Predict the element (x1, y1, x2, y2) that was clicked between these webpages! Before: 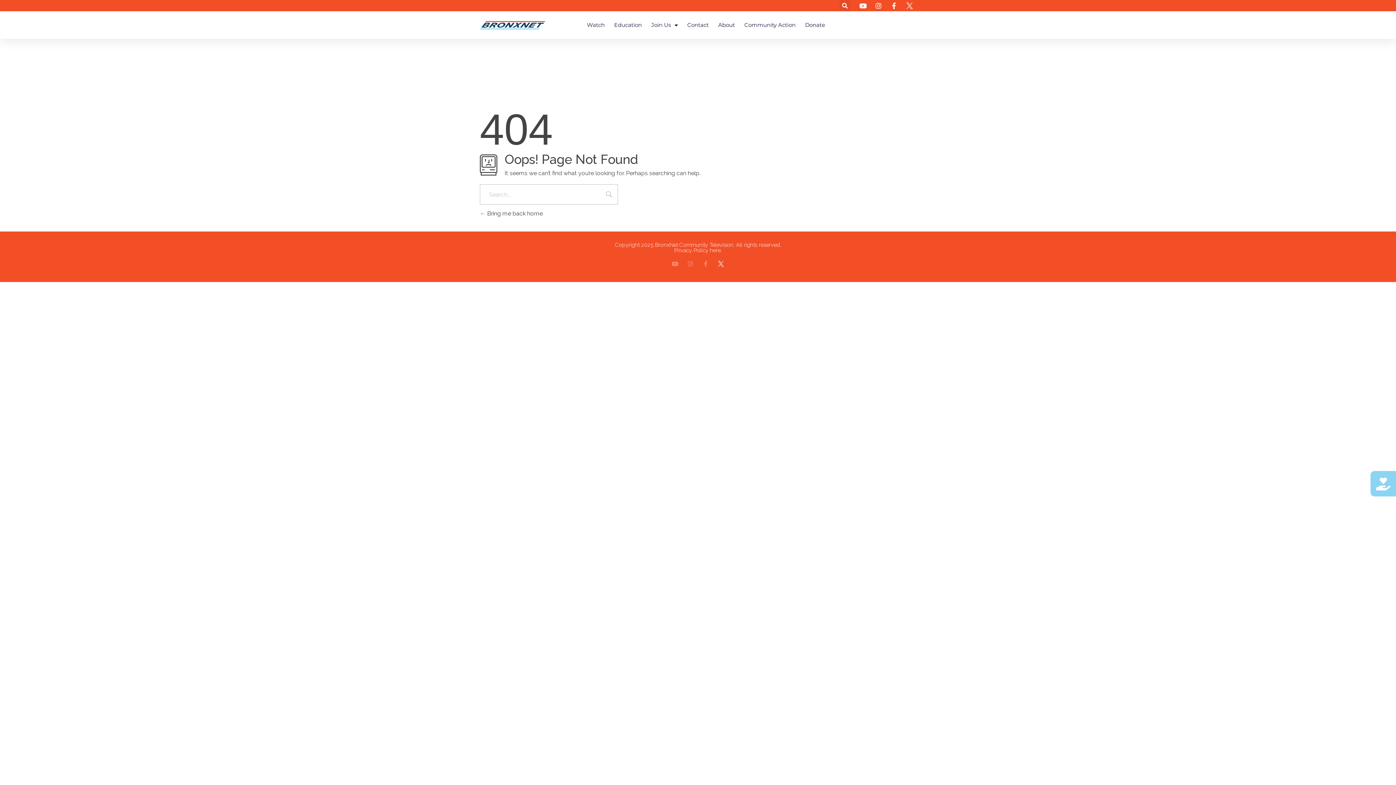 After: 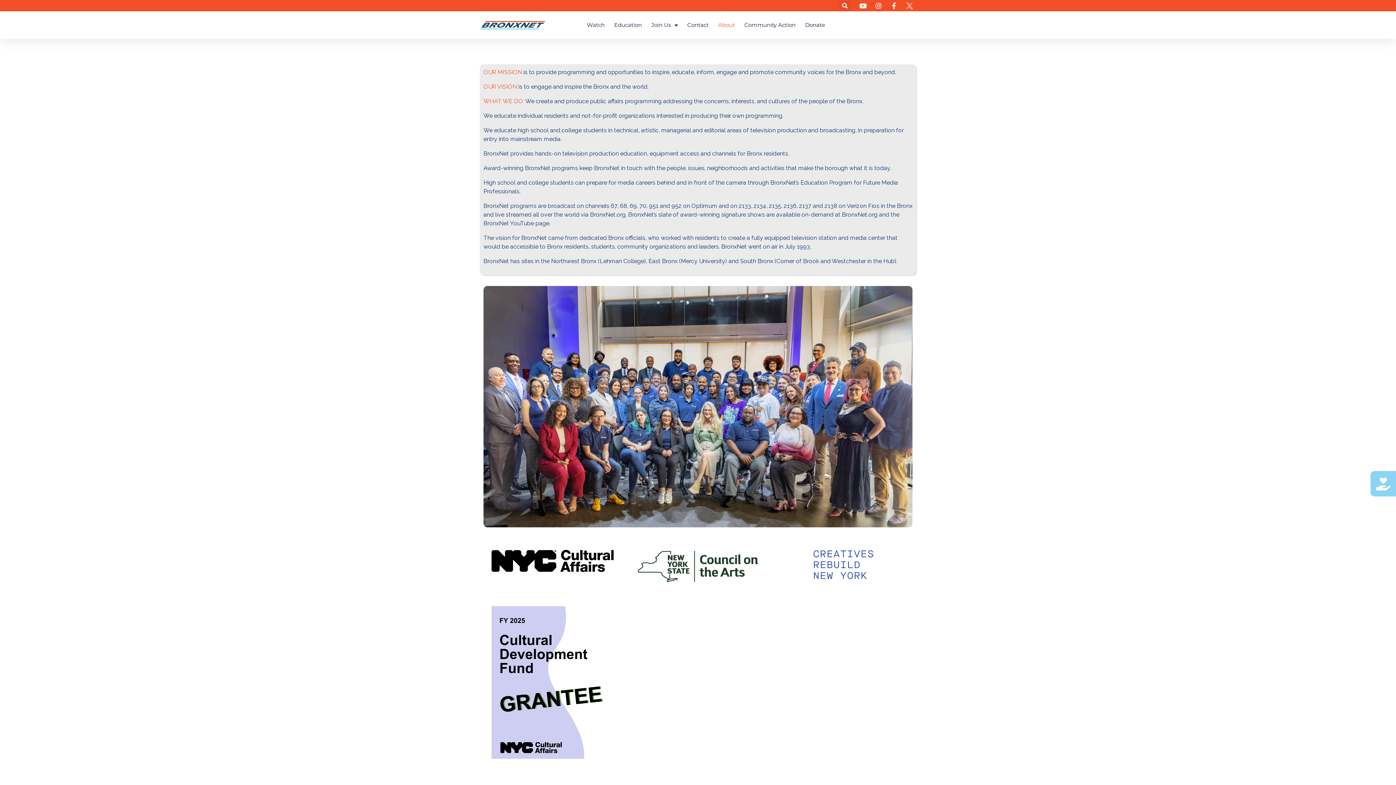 Action: bbox: (718, 16, 735, 33) label: About